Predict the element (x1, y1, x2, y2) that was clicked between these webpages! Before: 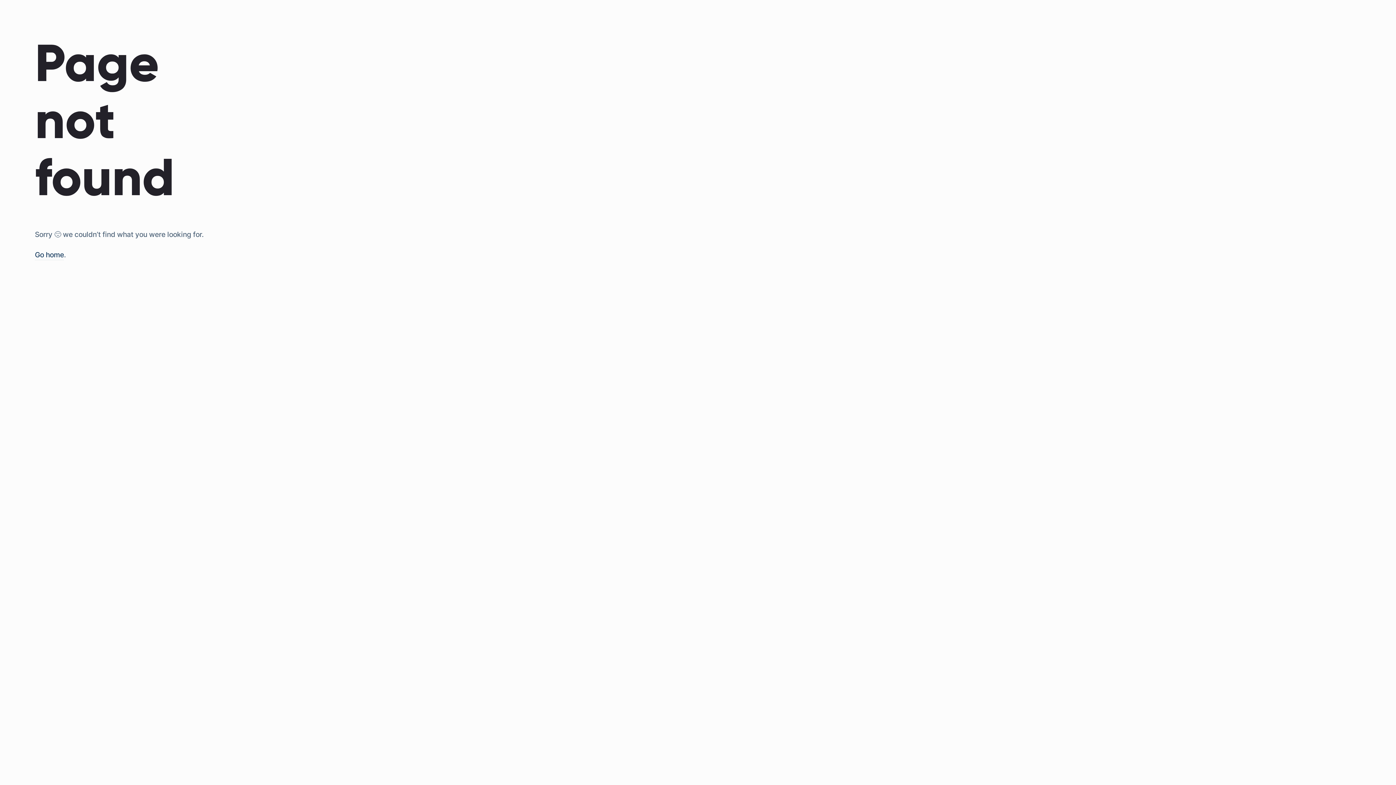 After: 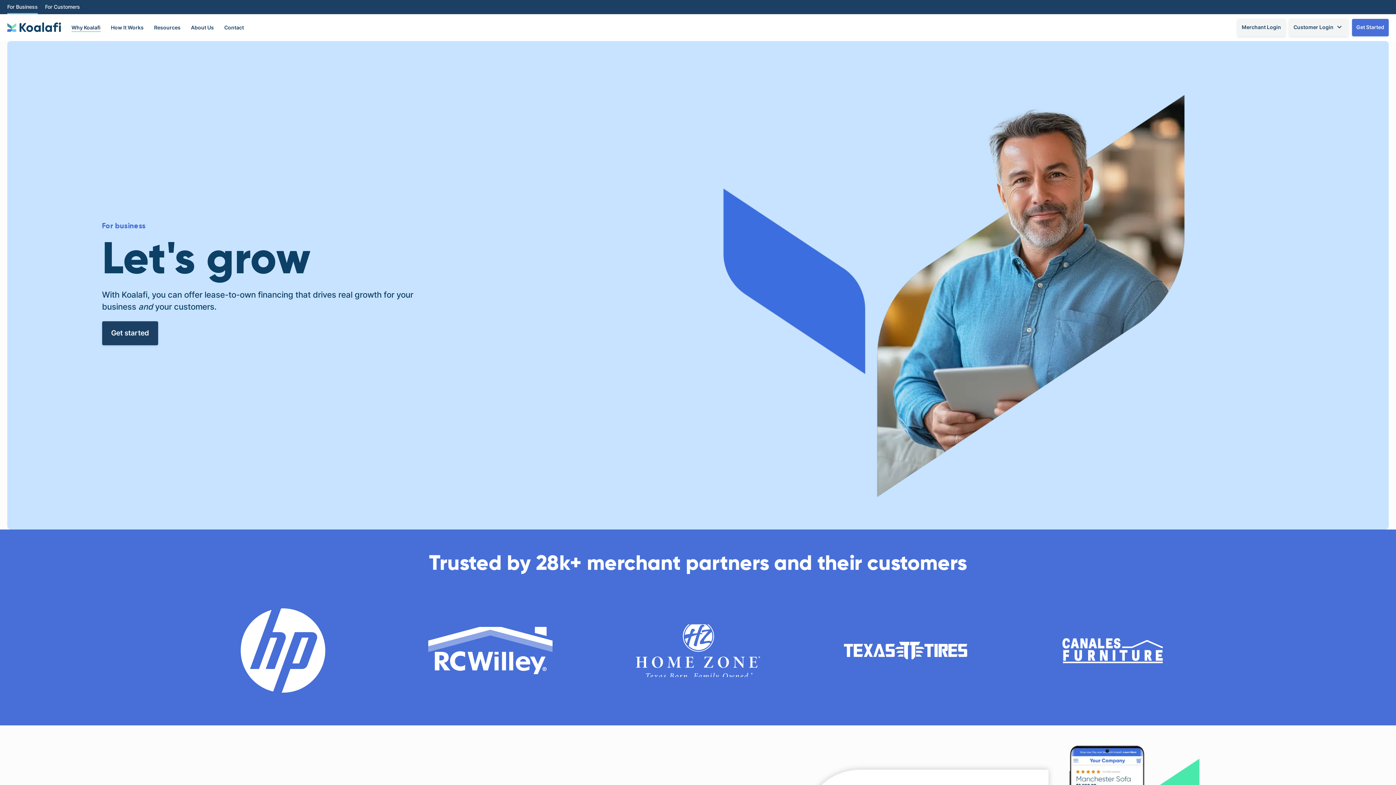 Action: bbox: (34, 250, 64, 260) label: Go home